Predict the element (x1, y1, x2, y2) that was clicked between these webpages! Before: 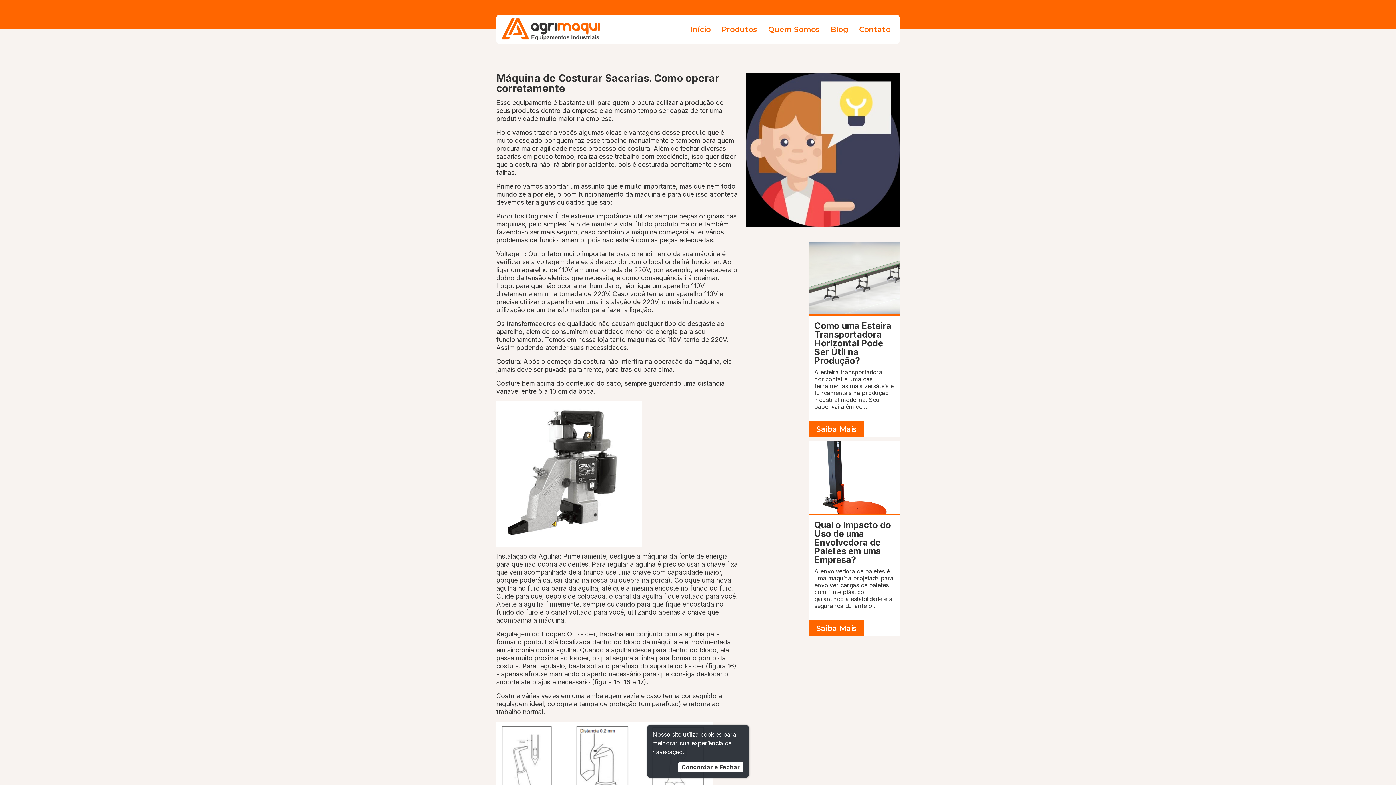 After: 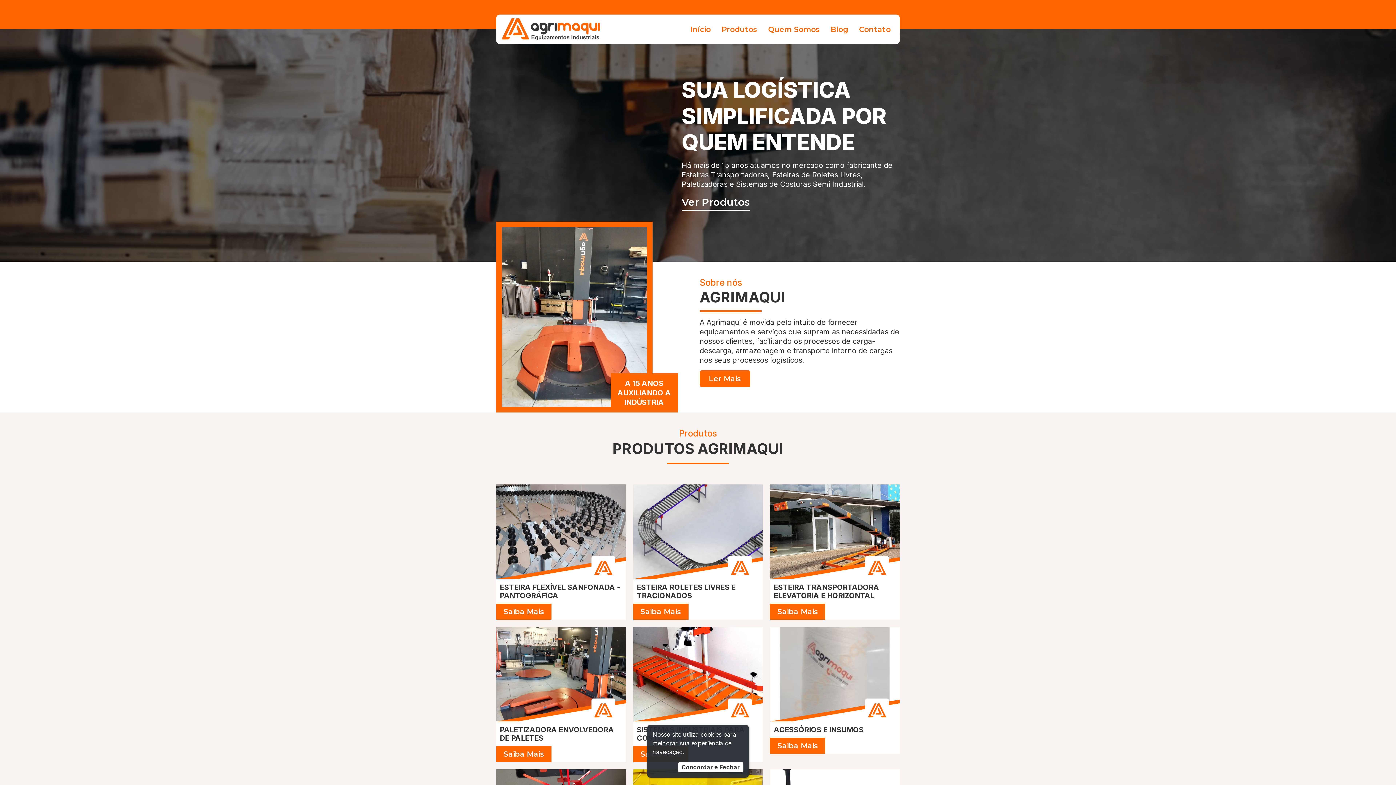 Action: bbox: (686, 23, 714, 34) label: Início